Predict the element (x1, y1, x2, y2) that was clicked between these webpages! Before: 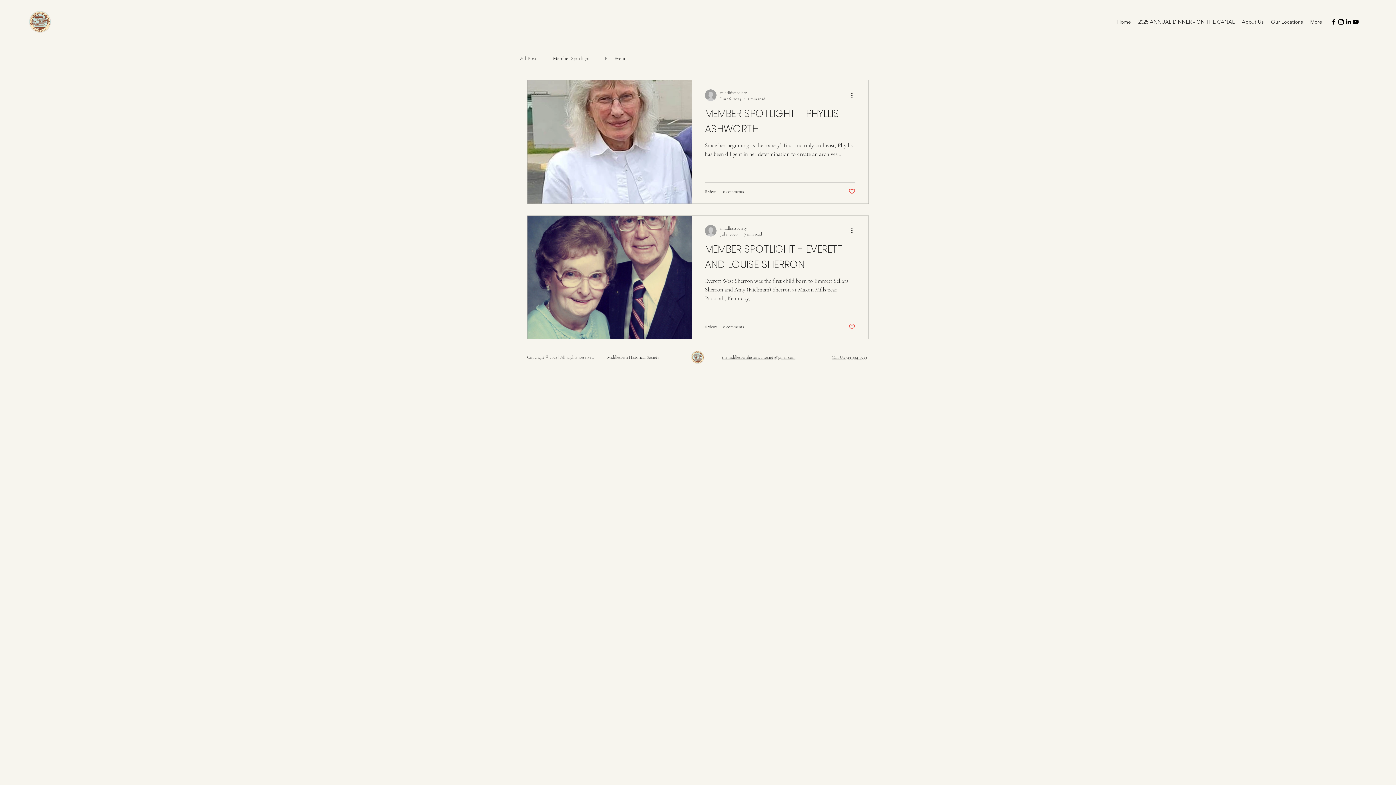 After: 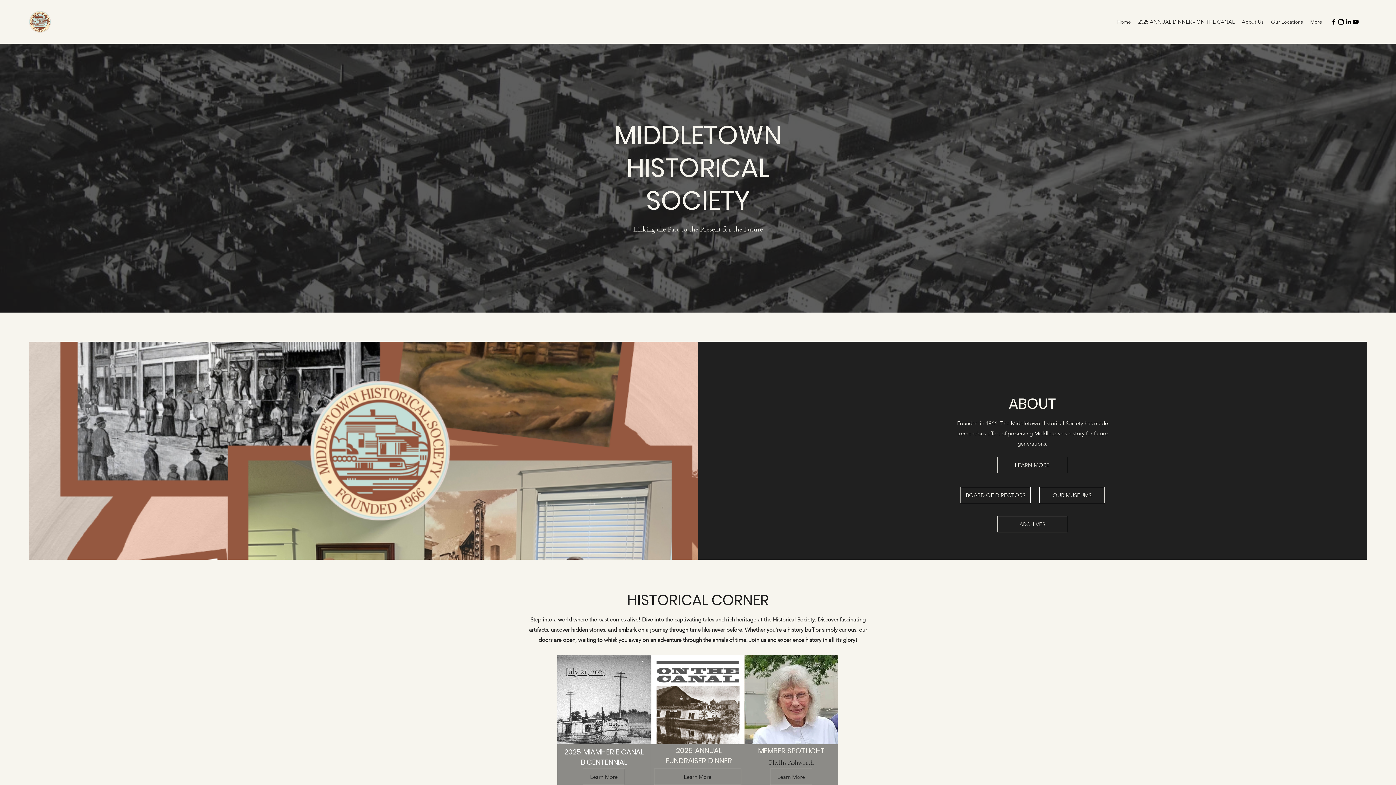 Action: bbox: (691, 350, 704, 364)